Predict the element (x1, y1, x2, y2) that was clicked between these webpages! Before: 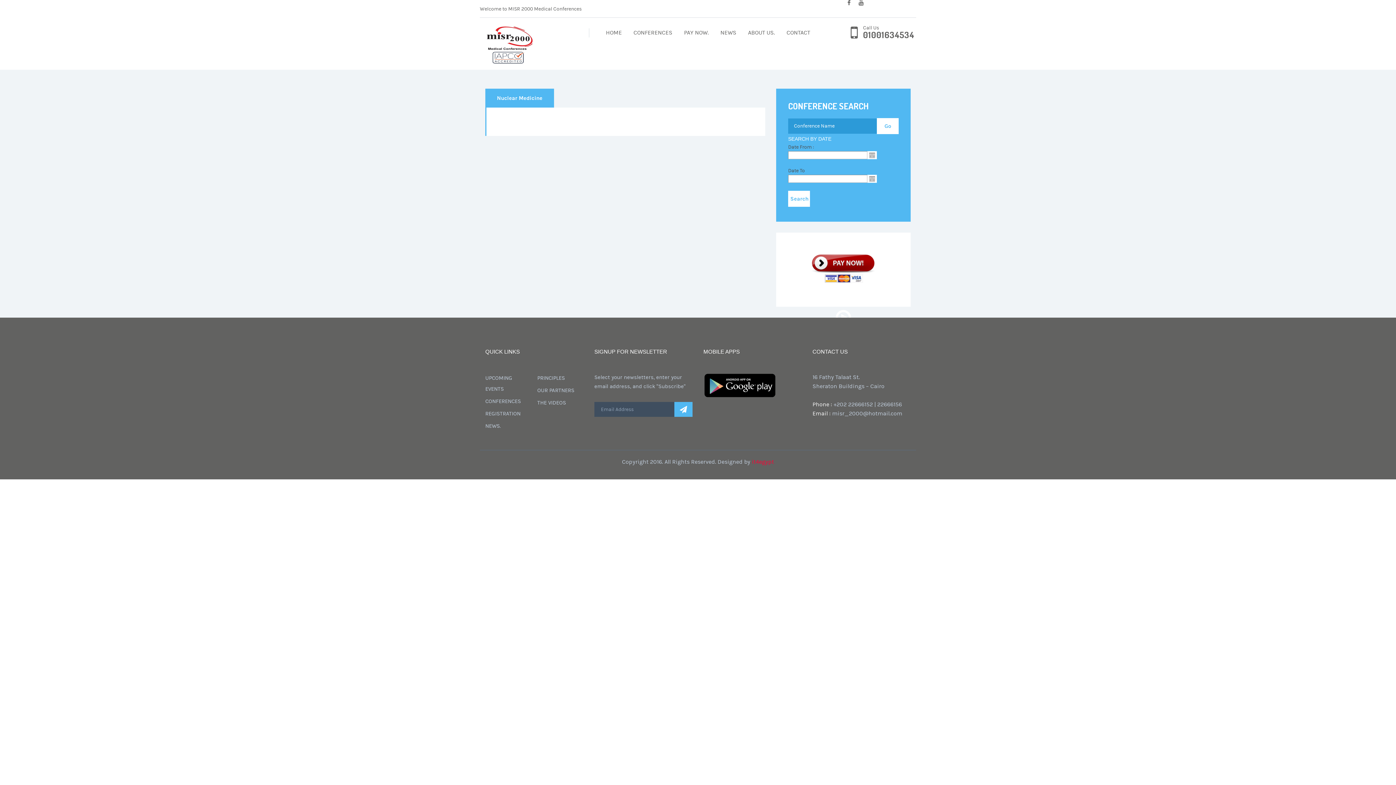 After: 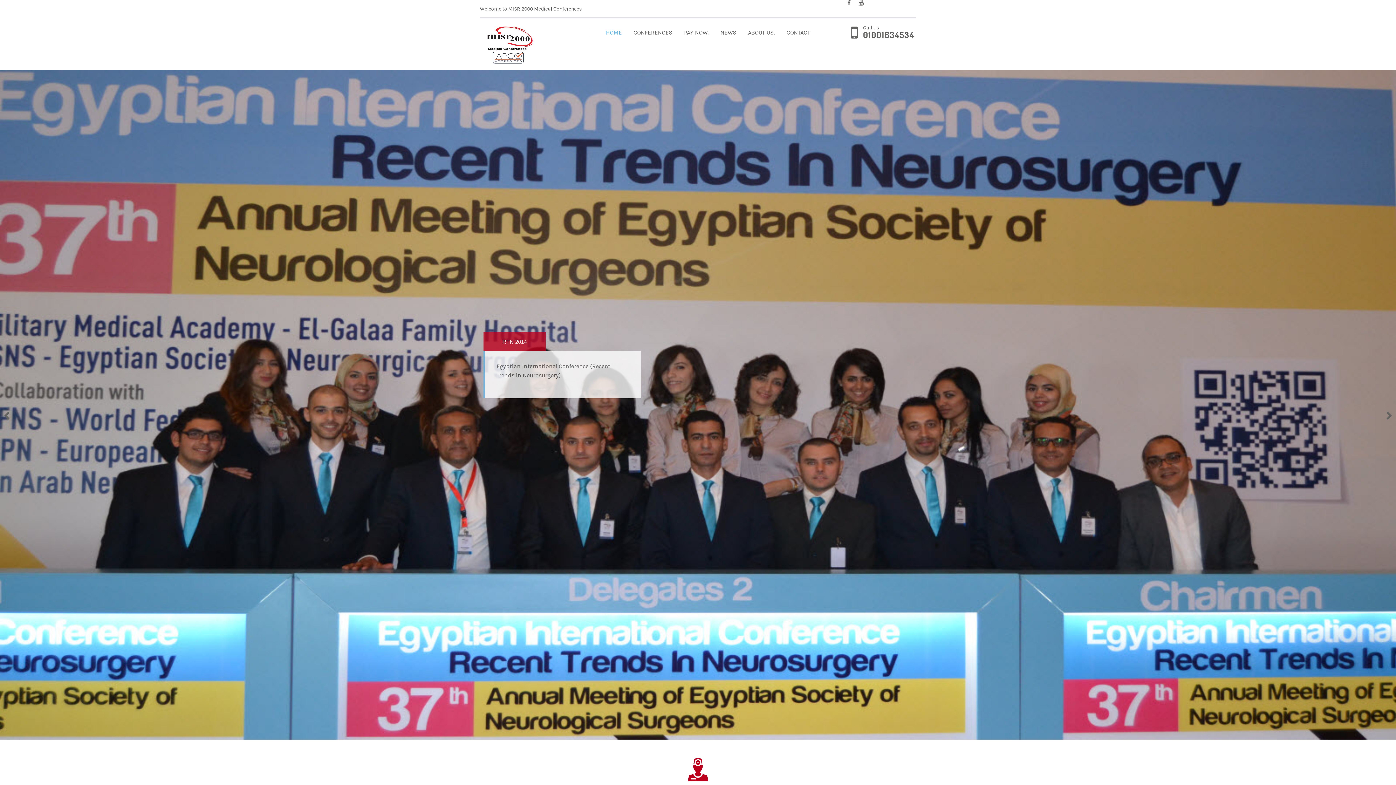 Action: bbox: (480, 19, 538, 66)